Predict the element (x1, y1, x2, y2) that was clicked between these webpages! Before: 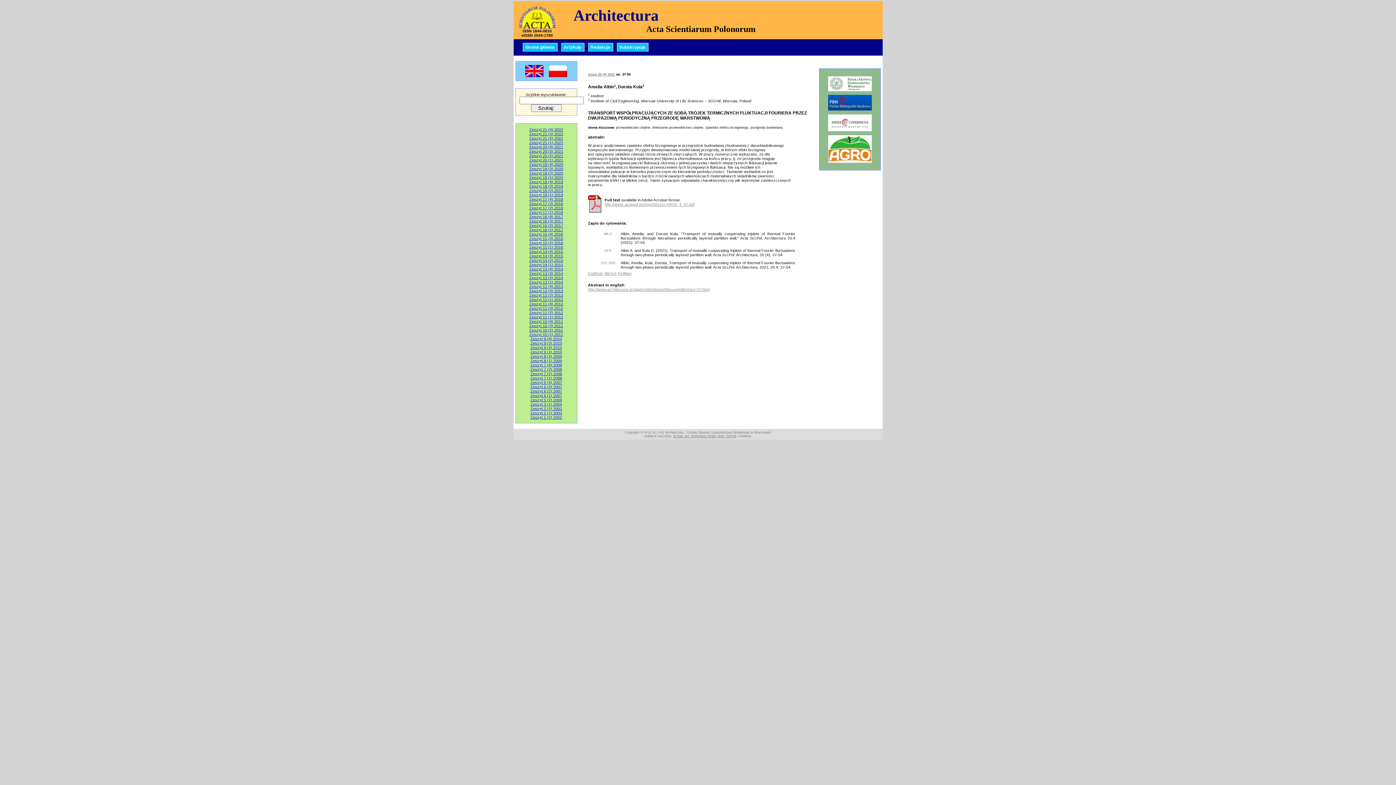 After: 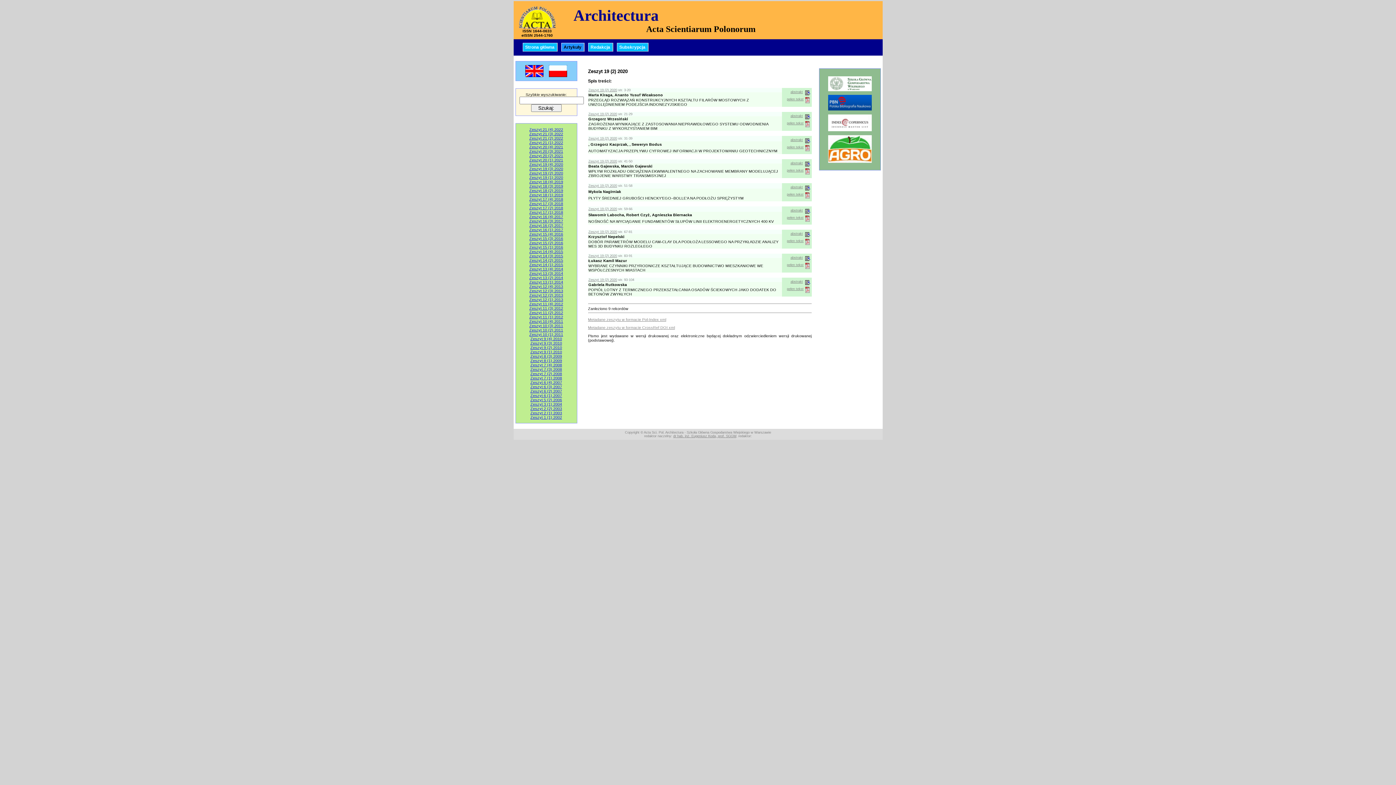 Action: bbox: (529, 170, 563, 175) label: Zeszyt 19 (2) 2020